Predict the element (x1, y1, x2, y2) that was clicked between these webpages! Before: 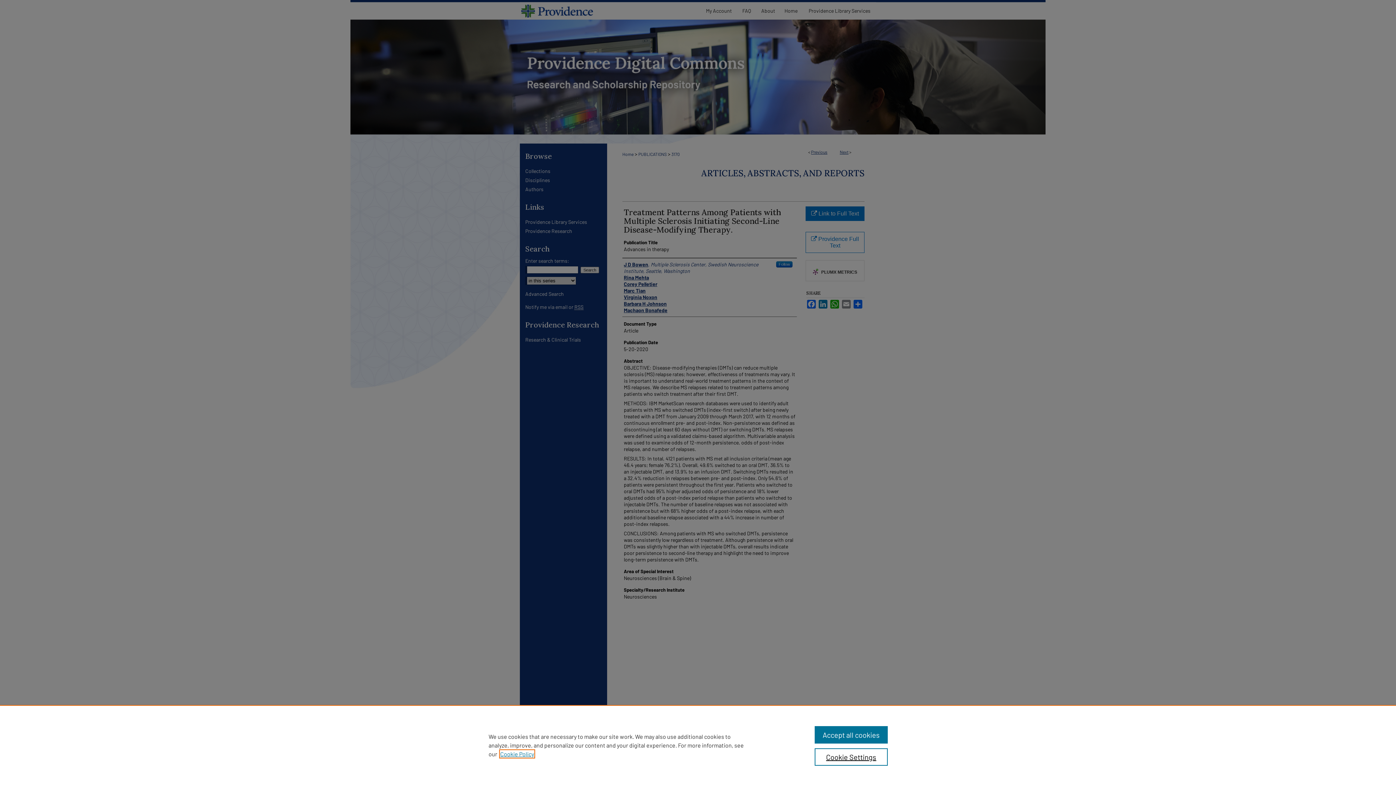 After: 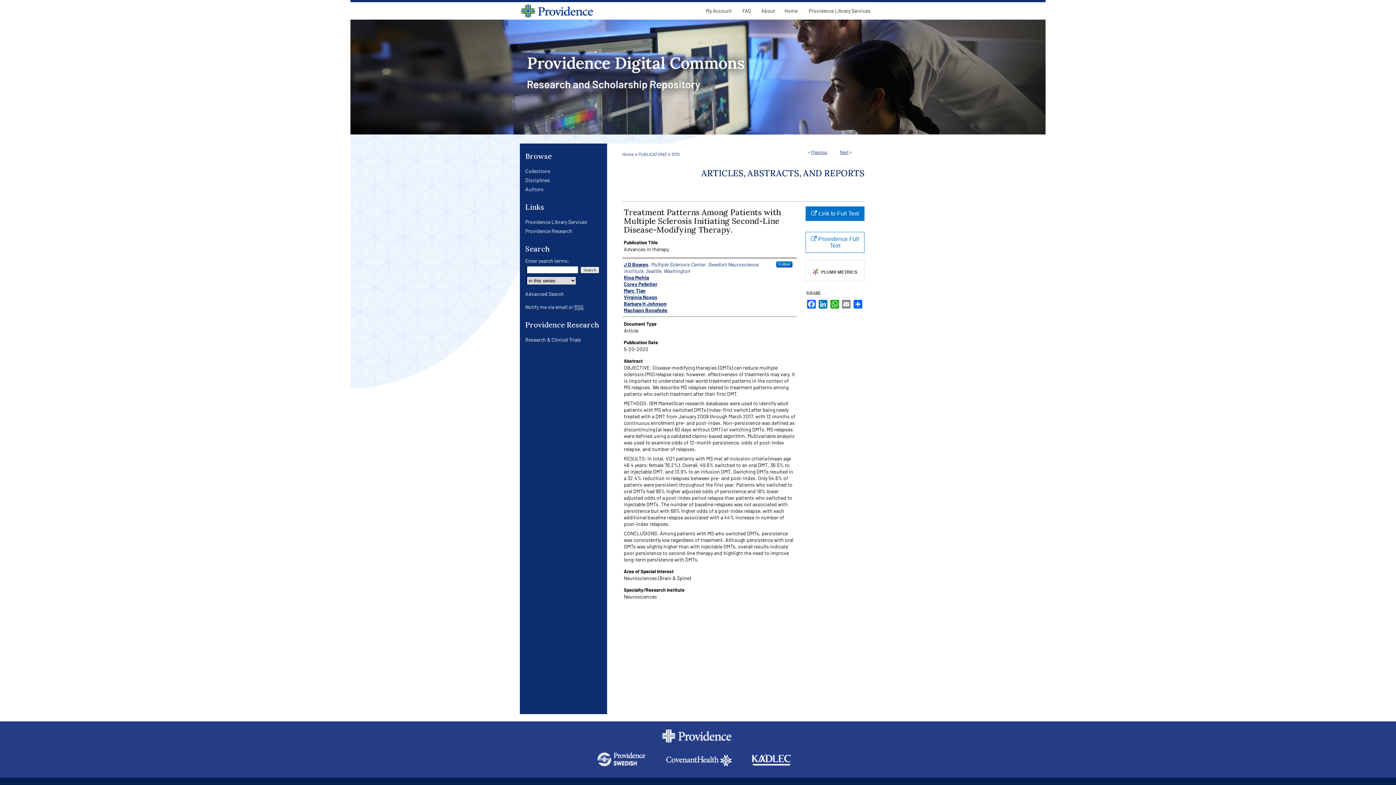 Action: bbox: (814, 726, 887, 744) label: Accept all cookies